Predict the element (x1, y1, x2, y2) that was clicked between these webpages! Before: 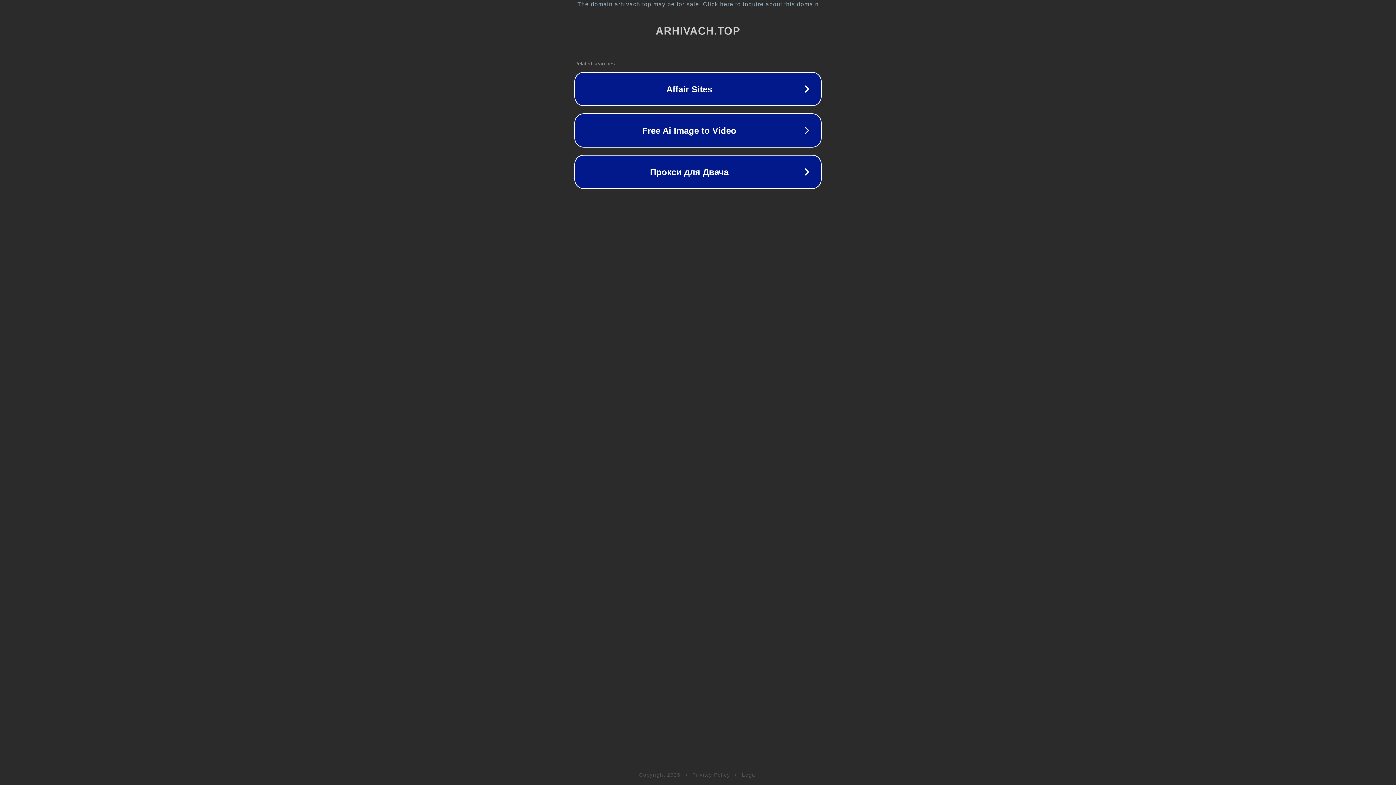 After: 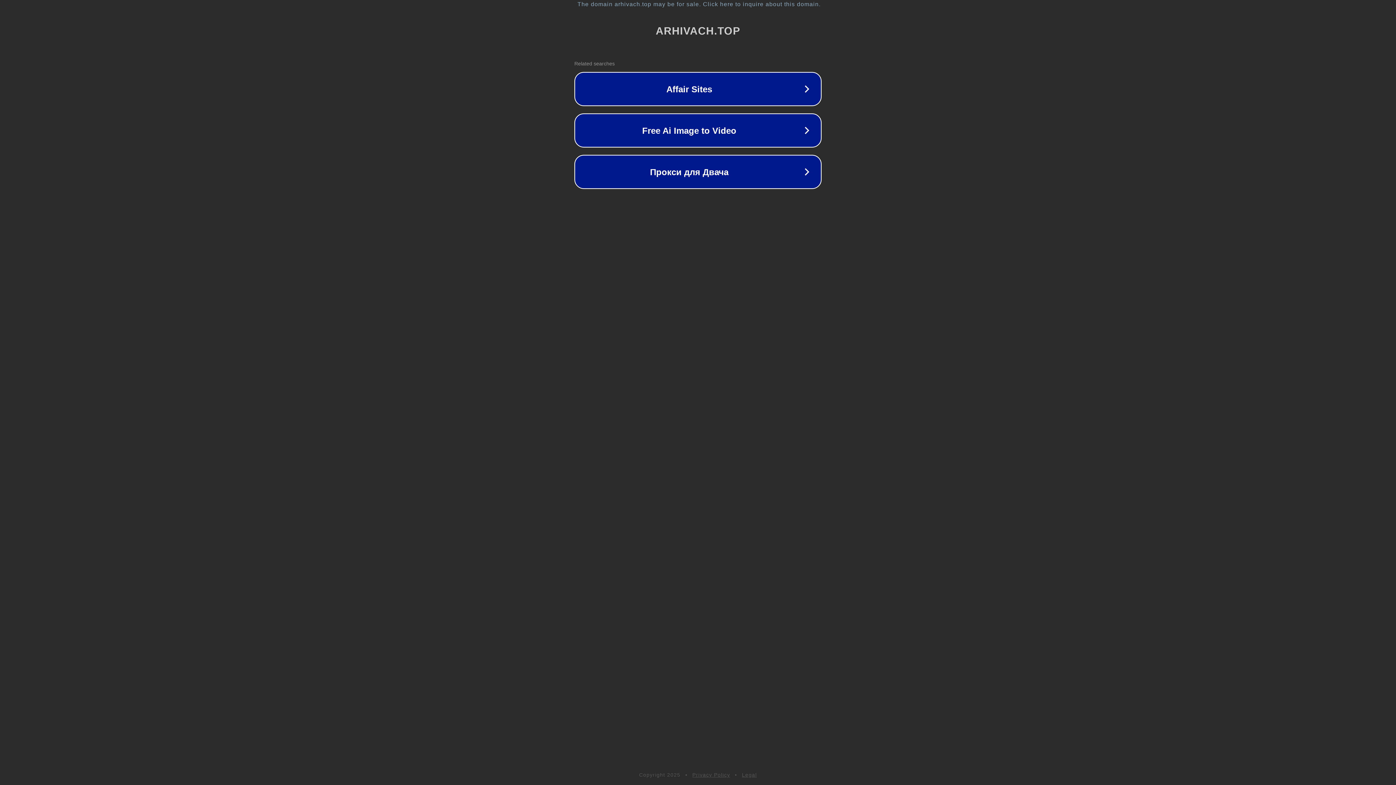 Action: label: Legal bbox: (742, 772, 757, 778)